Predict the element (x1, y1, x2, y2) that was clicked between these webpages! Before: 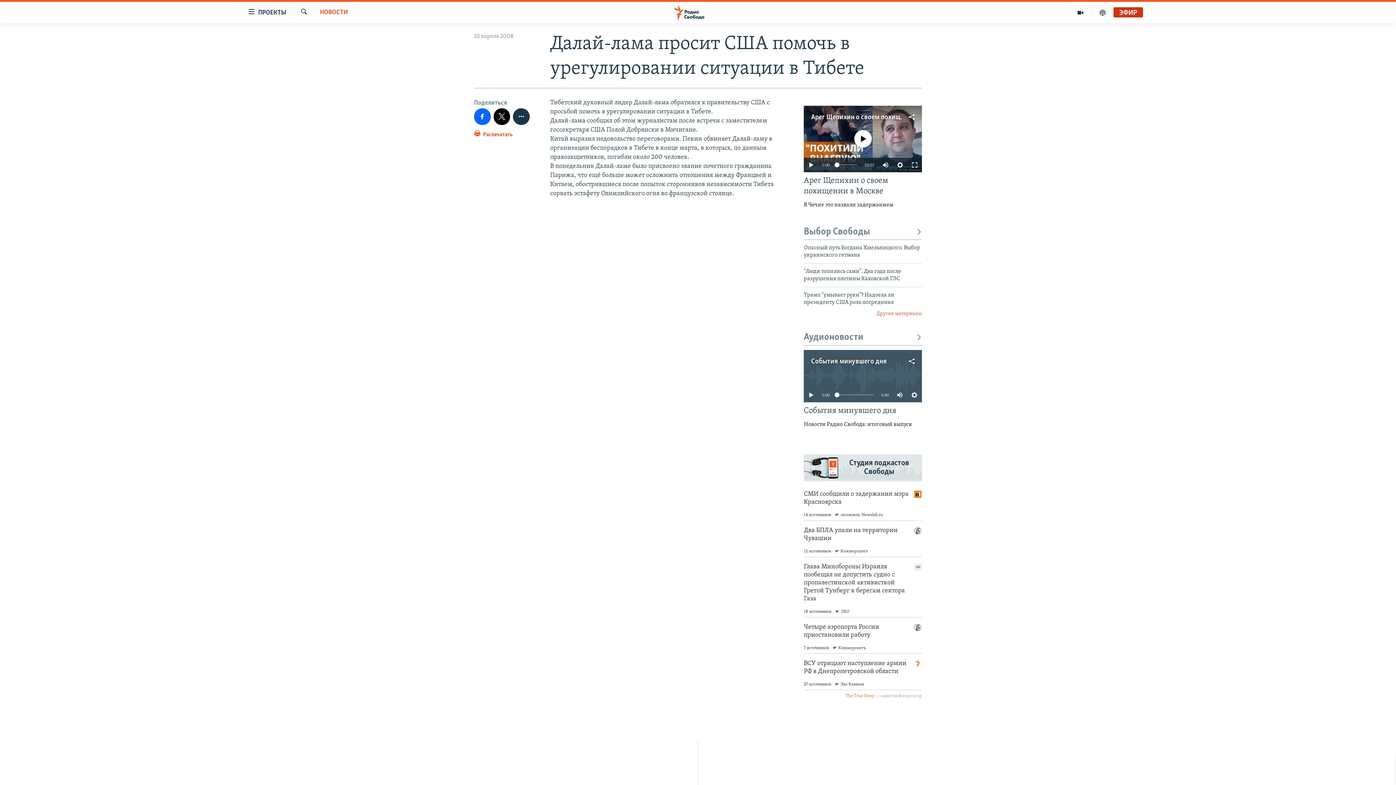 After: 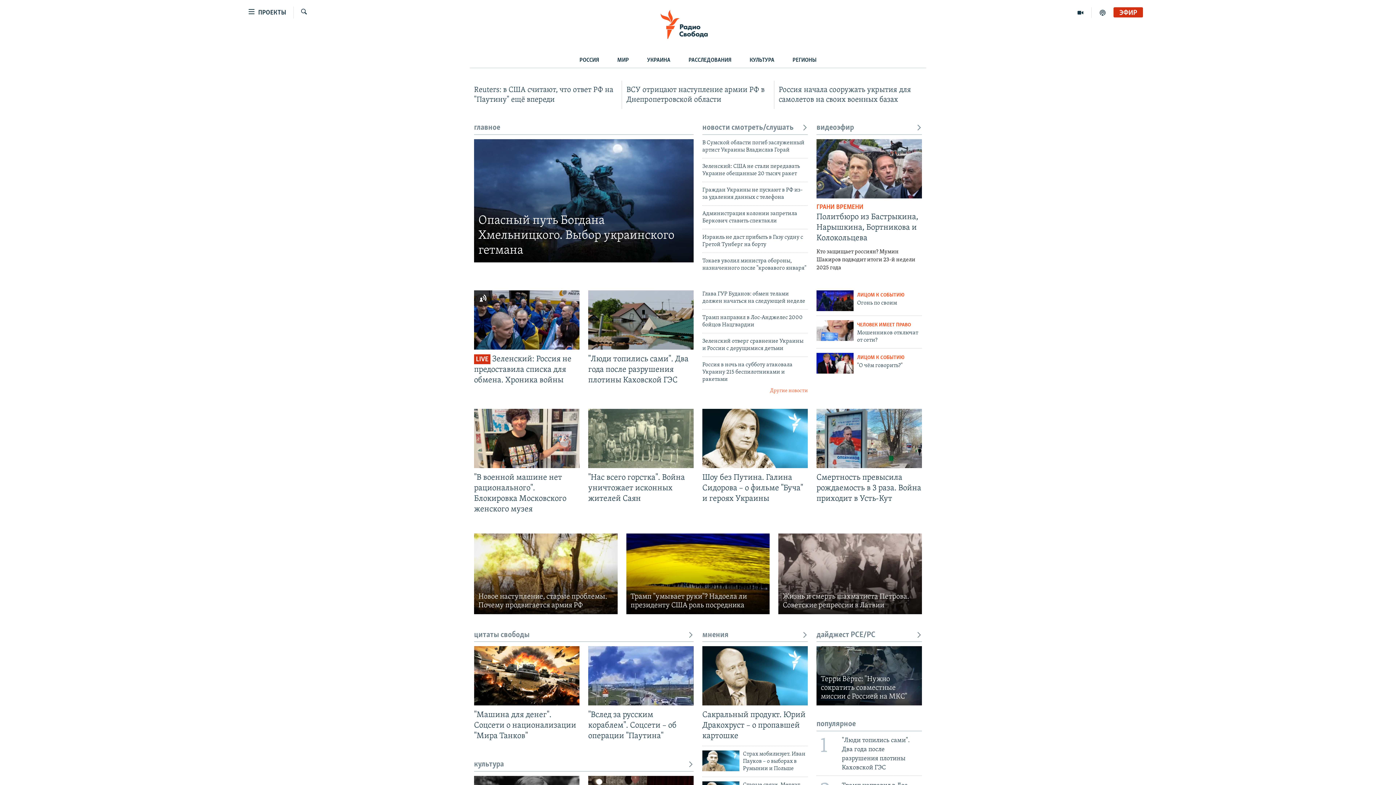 Action: bbox: (661, 5, 734, 19)